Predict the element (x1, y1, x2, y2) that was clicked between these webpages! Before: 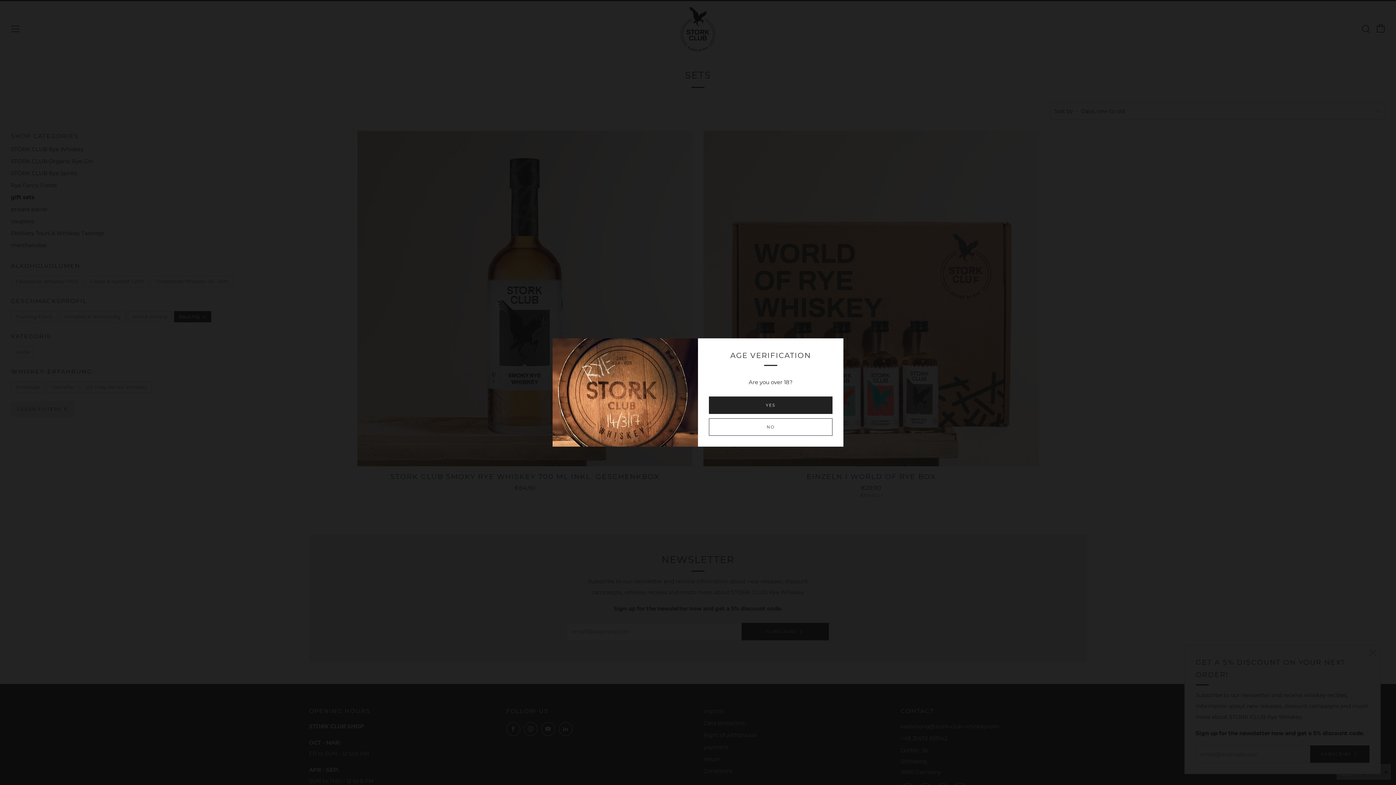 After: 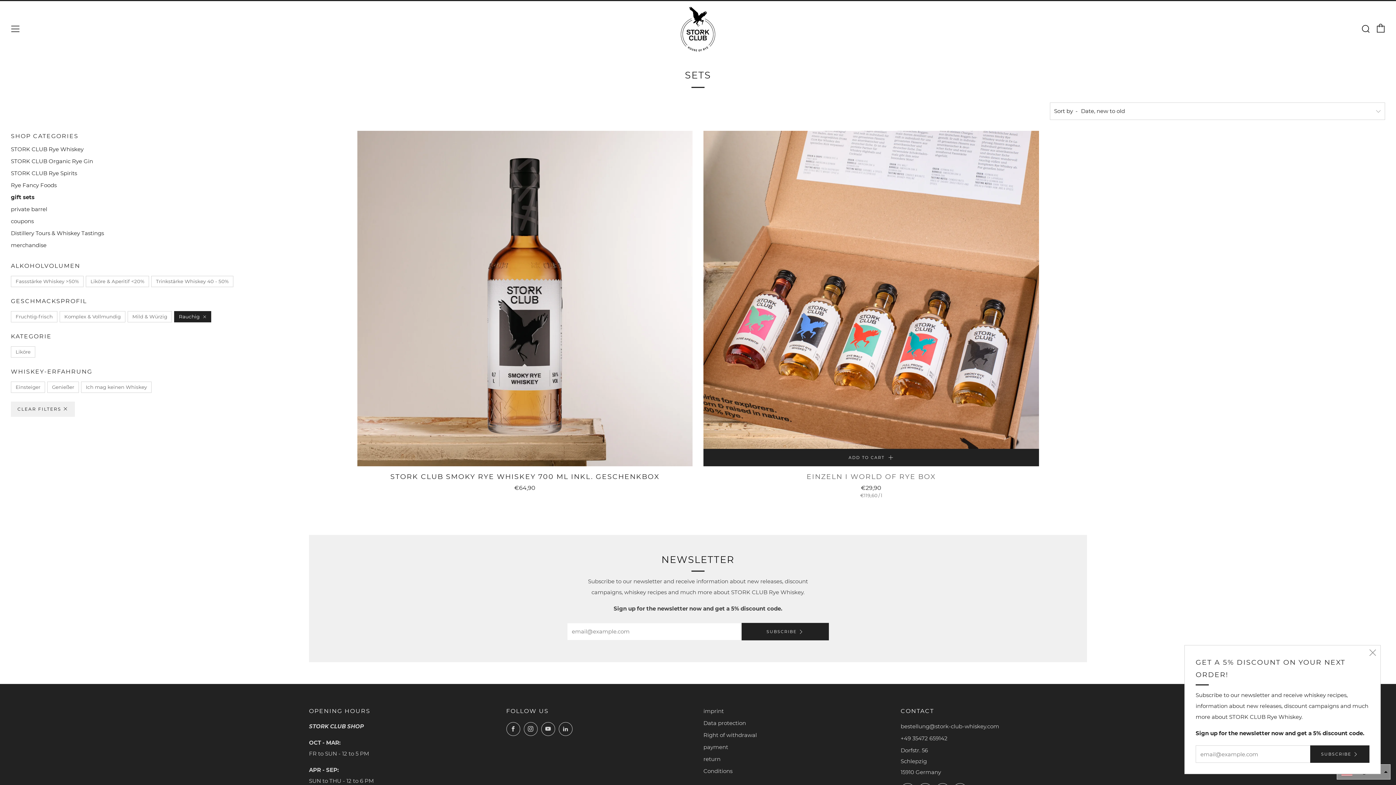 Action: label: YES bbox: (709, 396, 832, 414)